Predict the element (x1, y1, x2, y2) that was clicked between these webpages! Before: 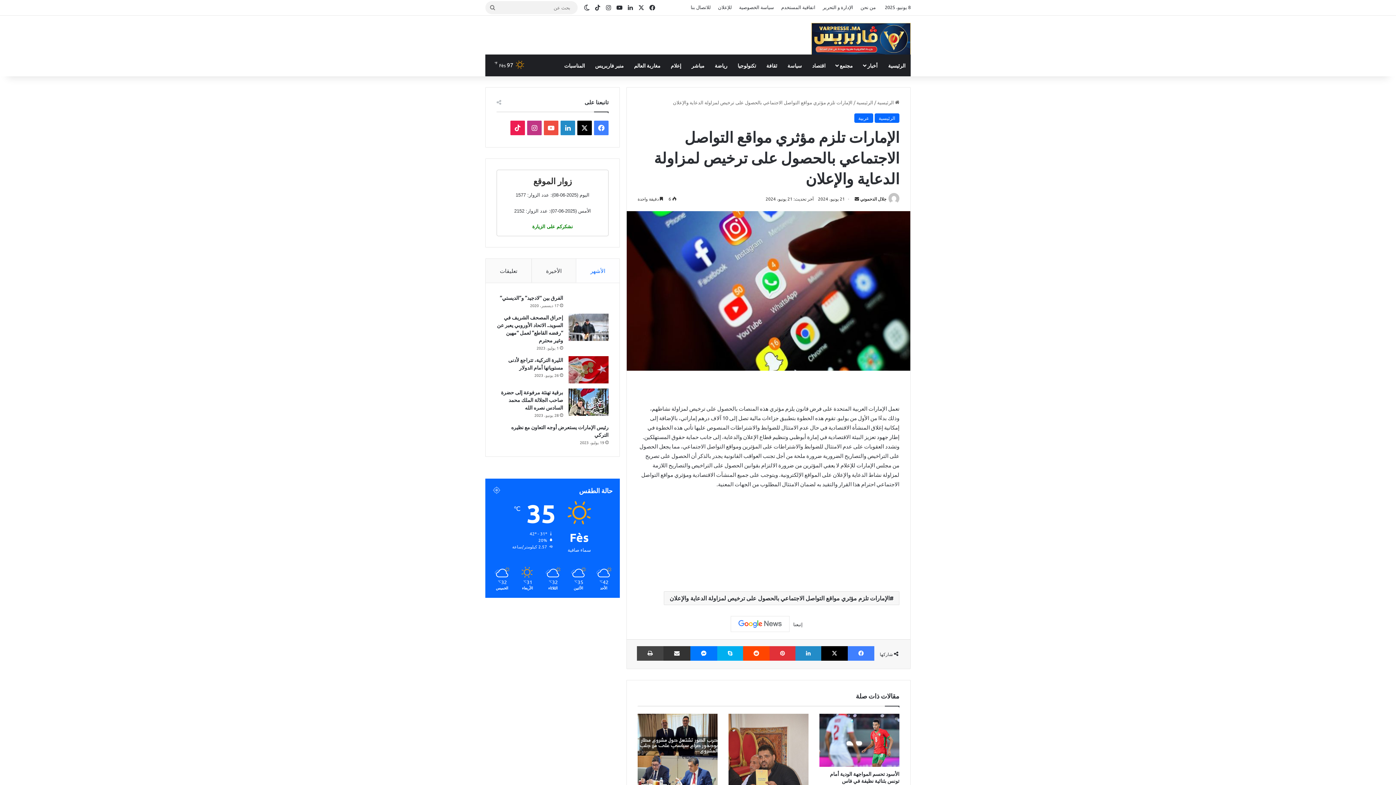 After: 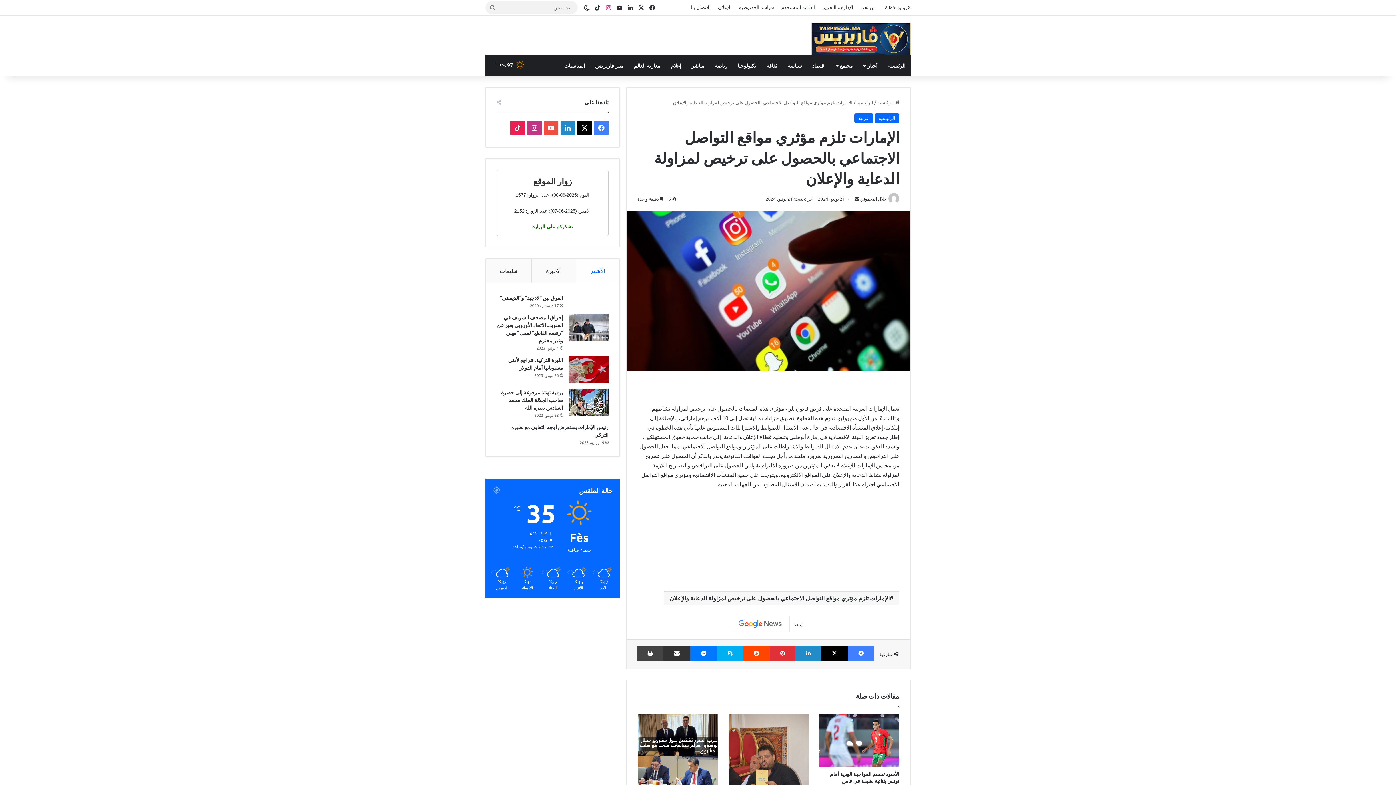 Action: label: انستقرام bbox: (603, 0, 614, 14)